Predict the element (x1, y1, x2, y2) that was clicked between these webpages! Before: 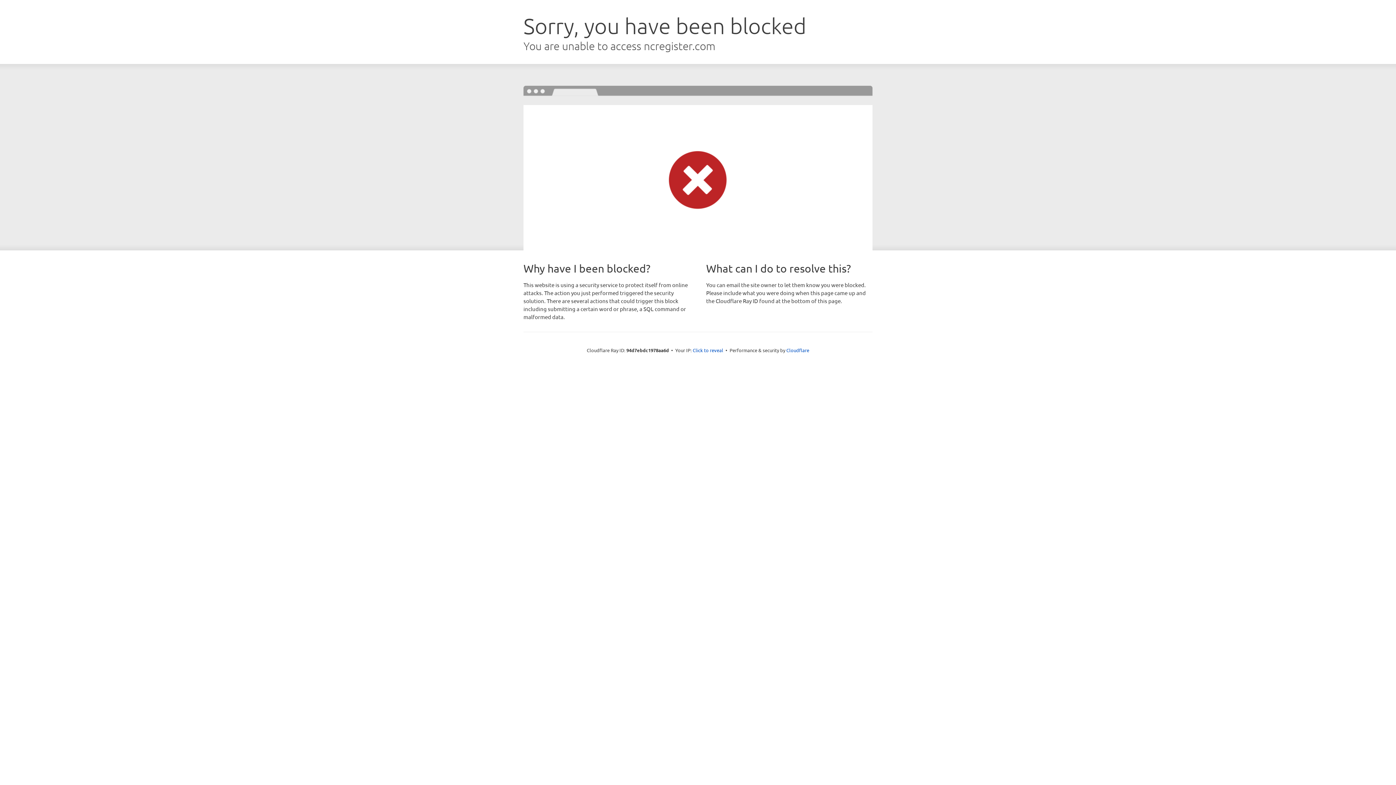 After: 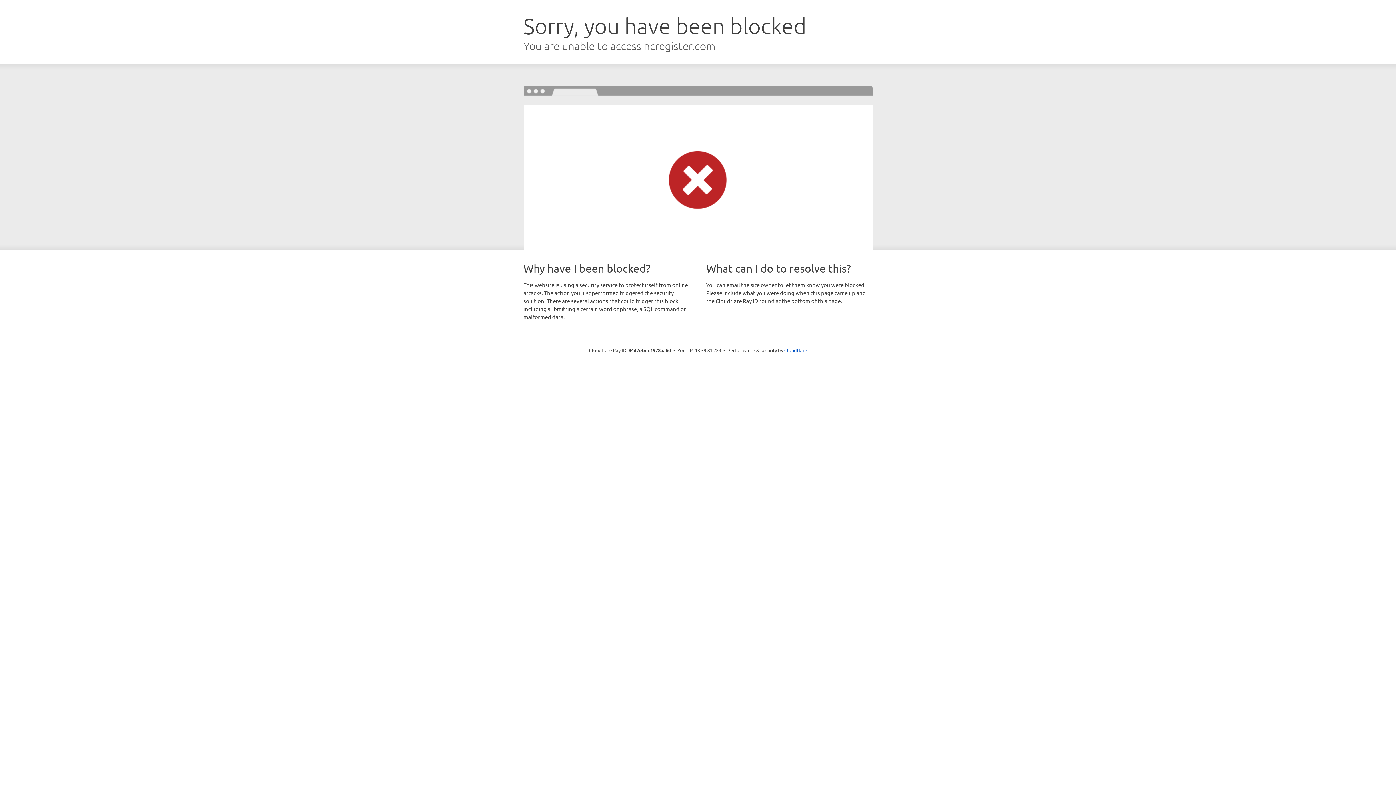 Action: bbox: (692, 346, 723, 353) label: Click to reveal